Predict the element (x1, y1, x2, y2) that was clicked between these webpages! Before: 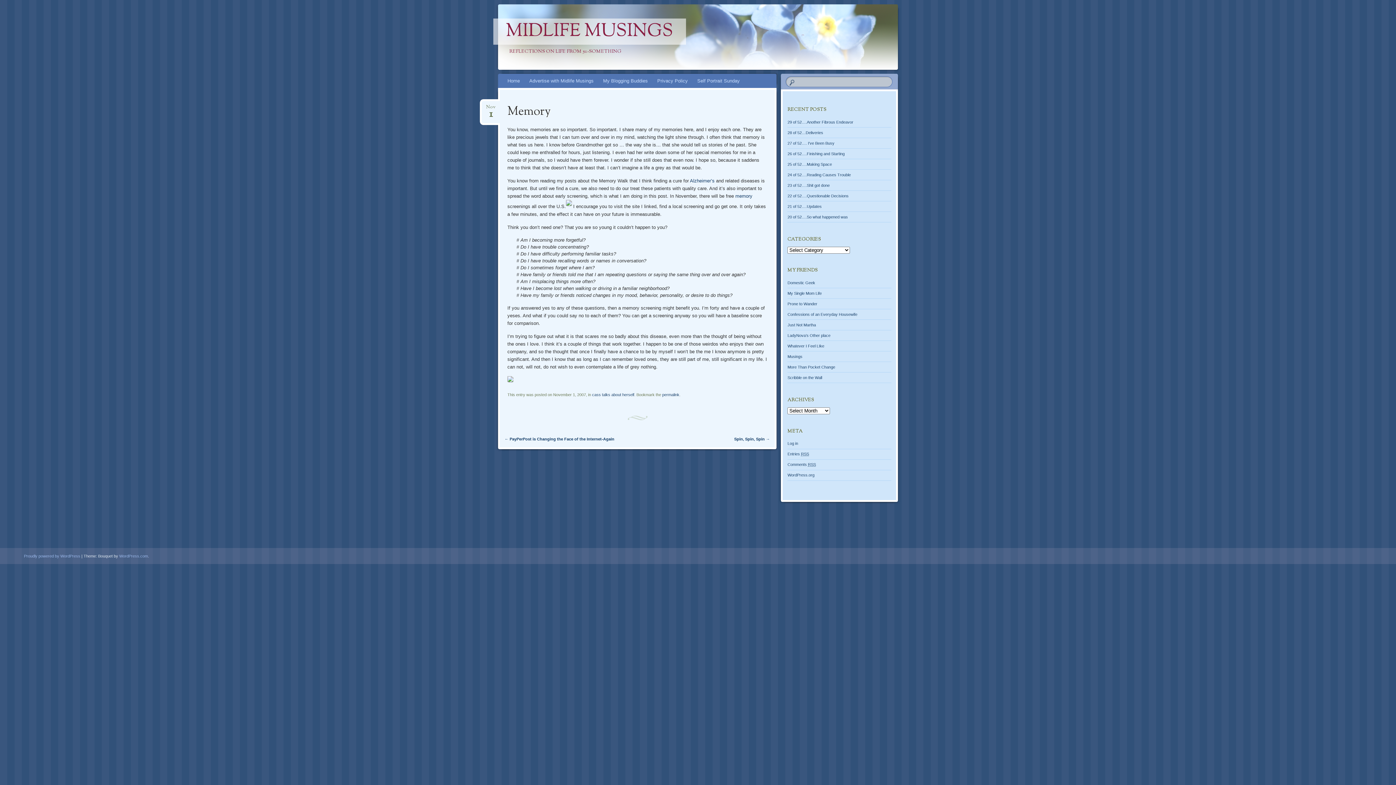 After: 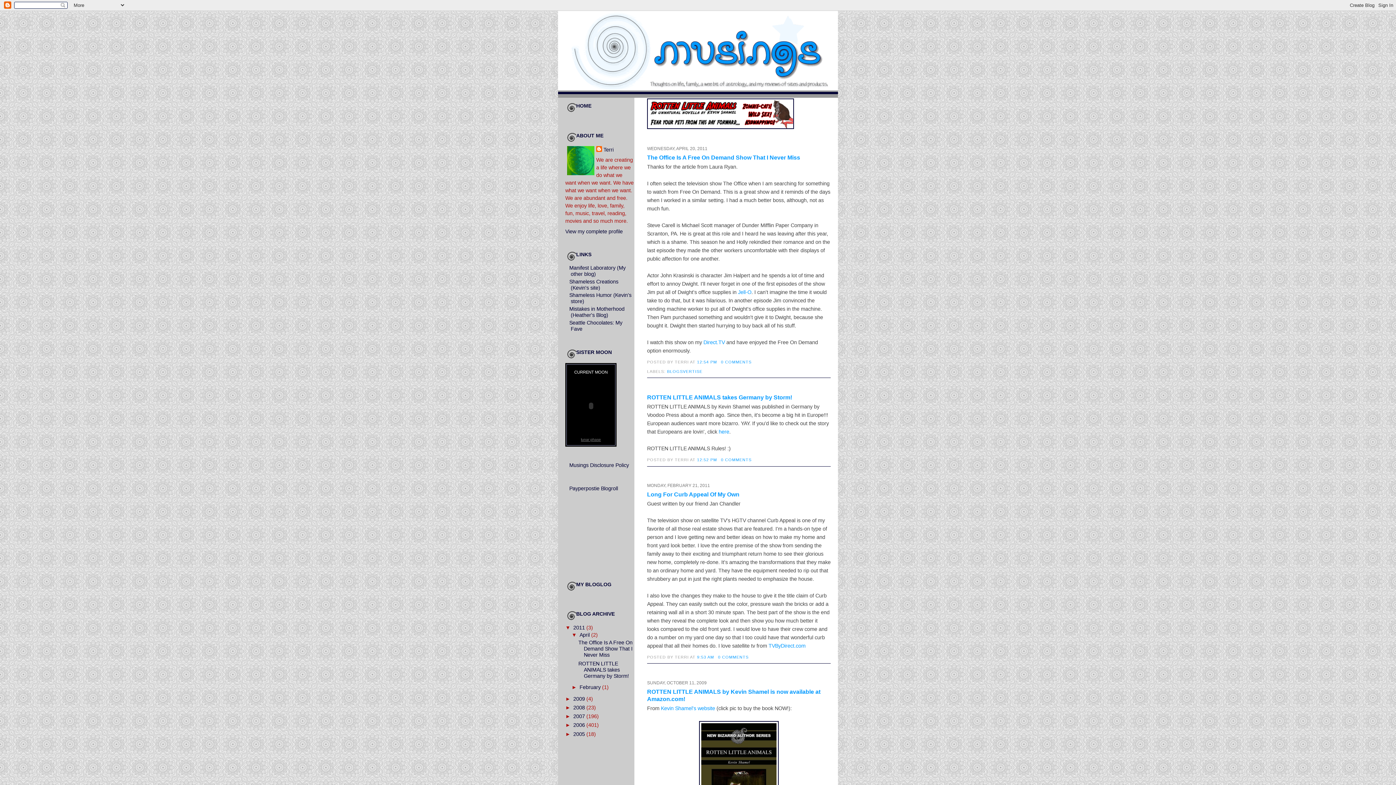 Action: label: Musings bbox: (787, 354, 802, 358)